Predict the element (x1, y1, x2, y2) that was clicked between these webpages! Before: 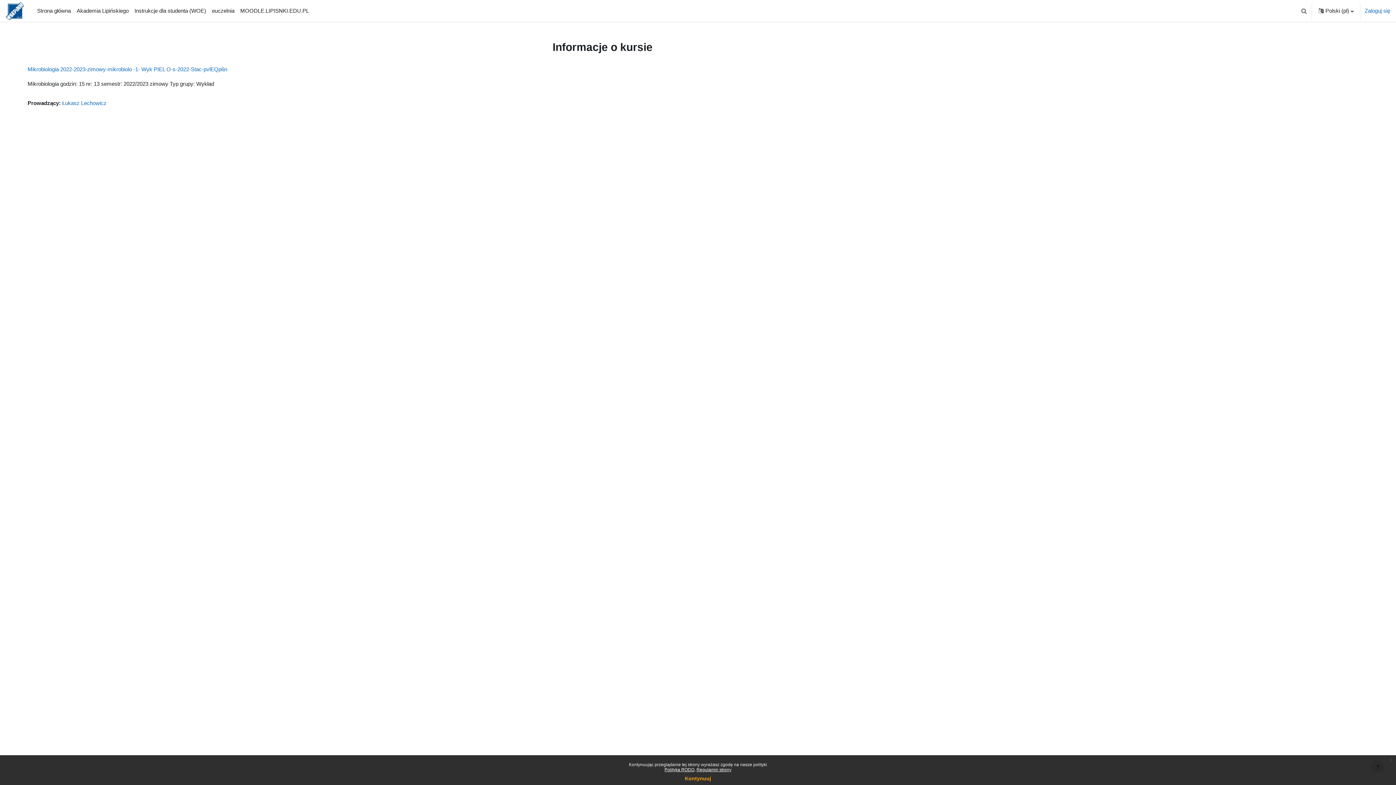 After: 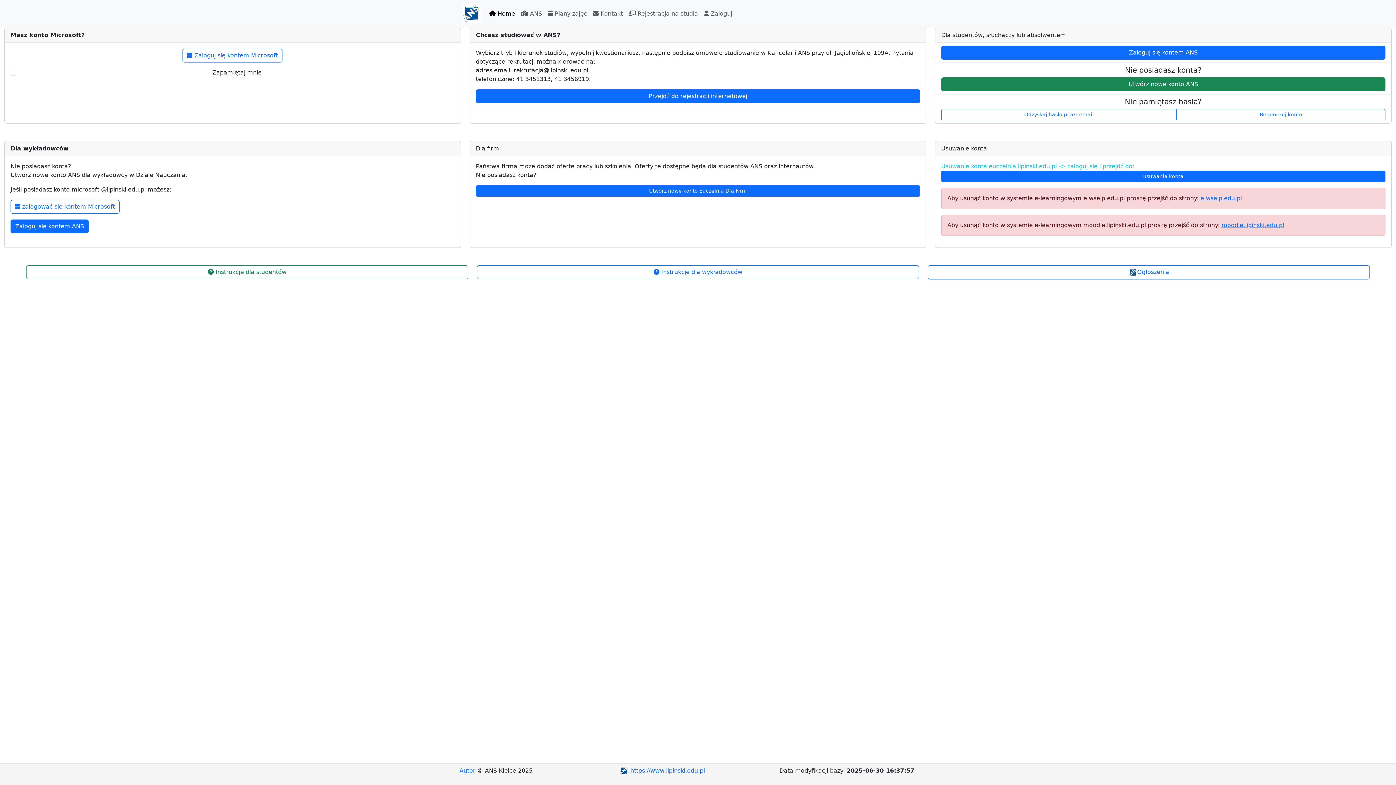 Action: label: euczelnia bbox: (209, 0, 237, 21)